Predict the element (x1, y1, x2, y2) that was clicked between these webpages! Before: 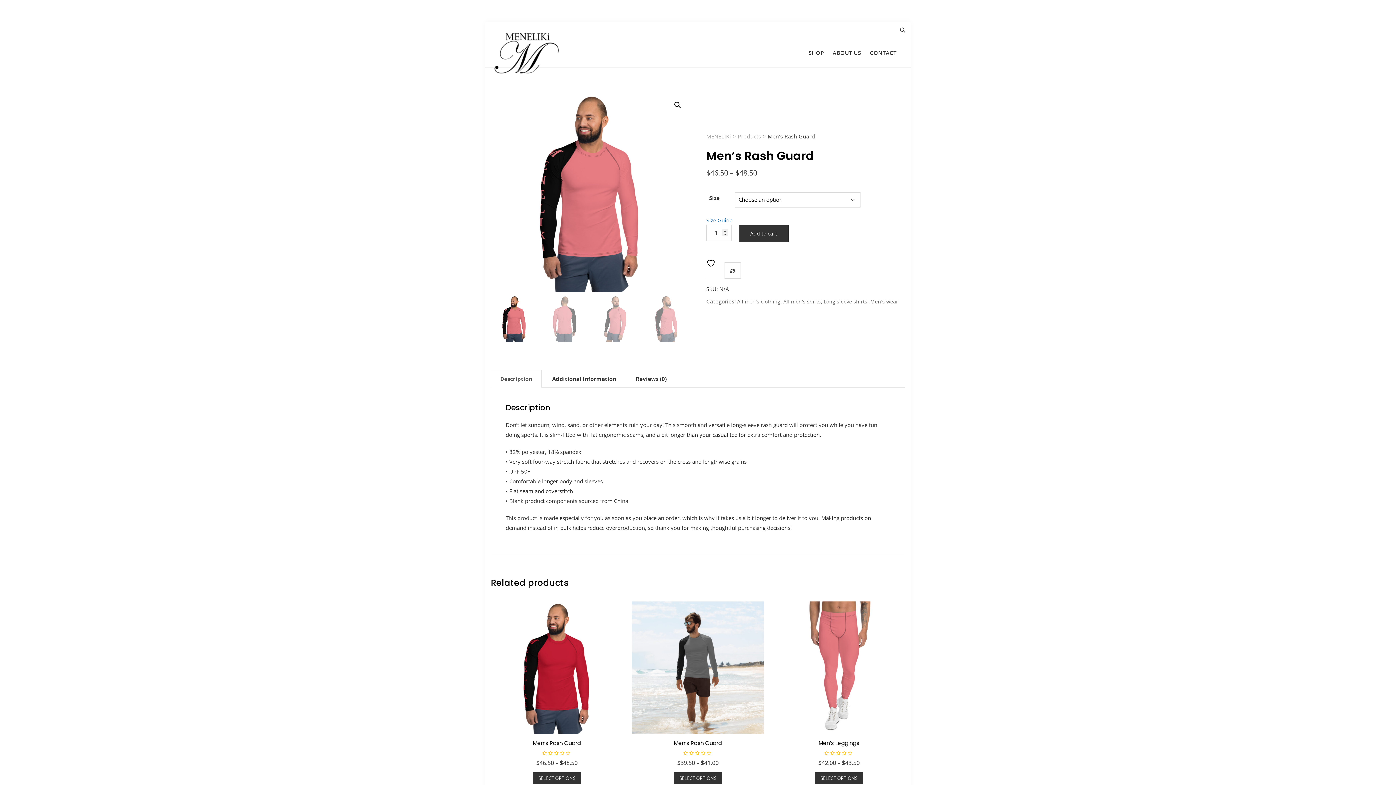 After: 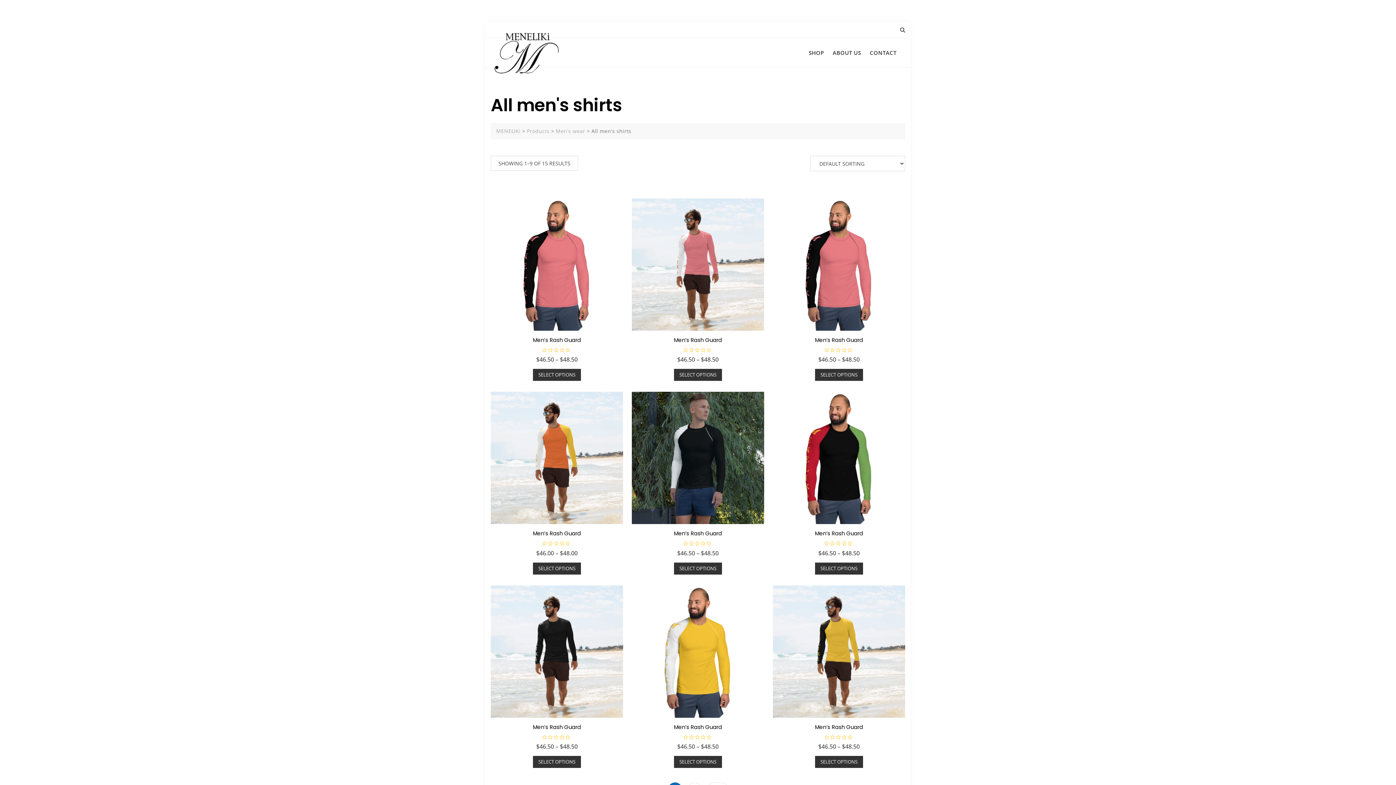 Action: bbox: (783, 297, 821, 305) label: All men's shirts